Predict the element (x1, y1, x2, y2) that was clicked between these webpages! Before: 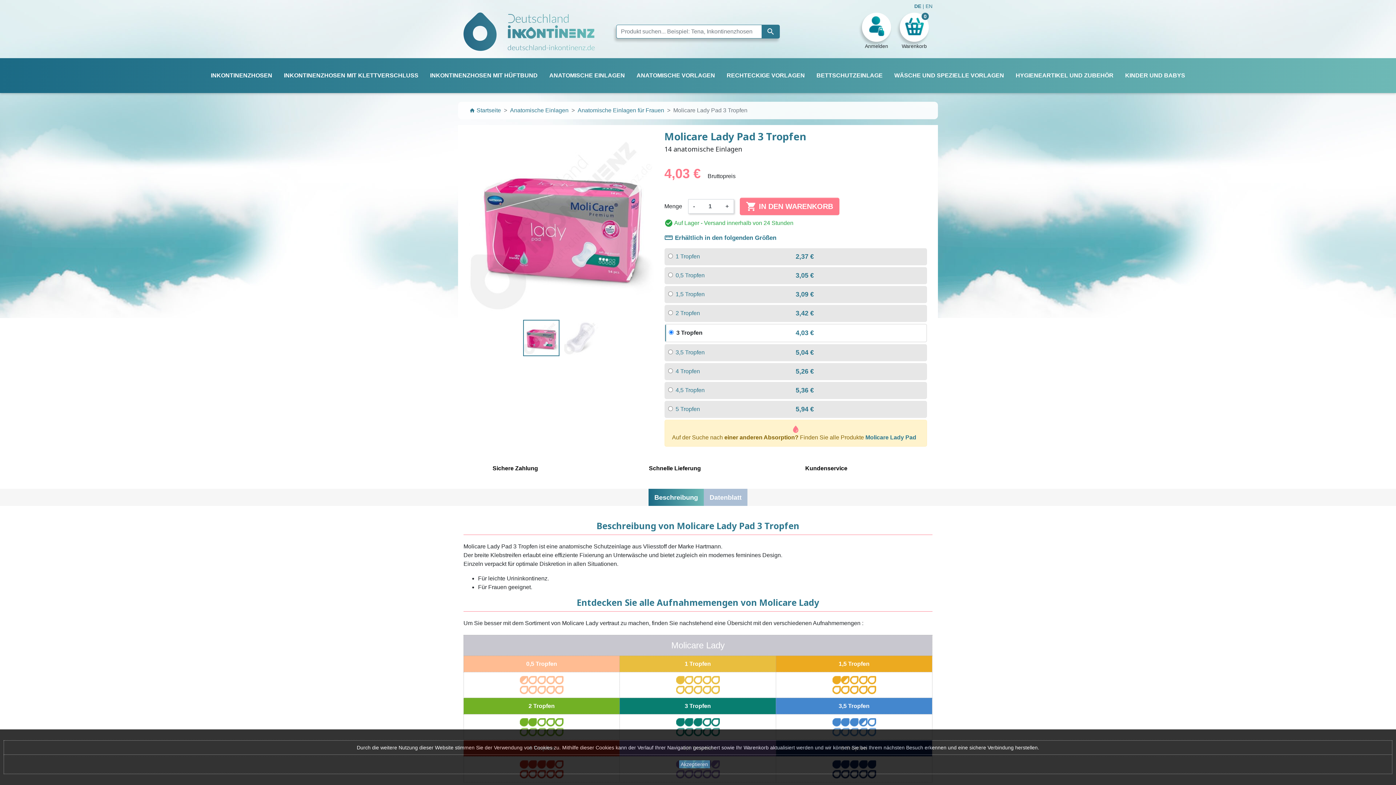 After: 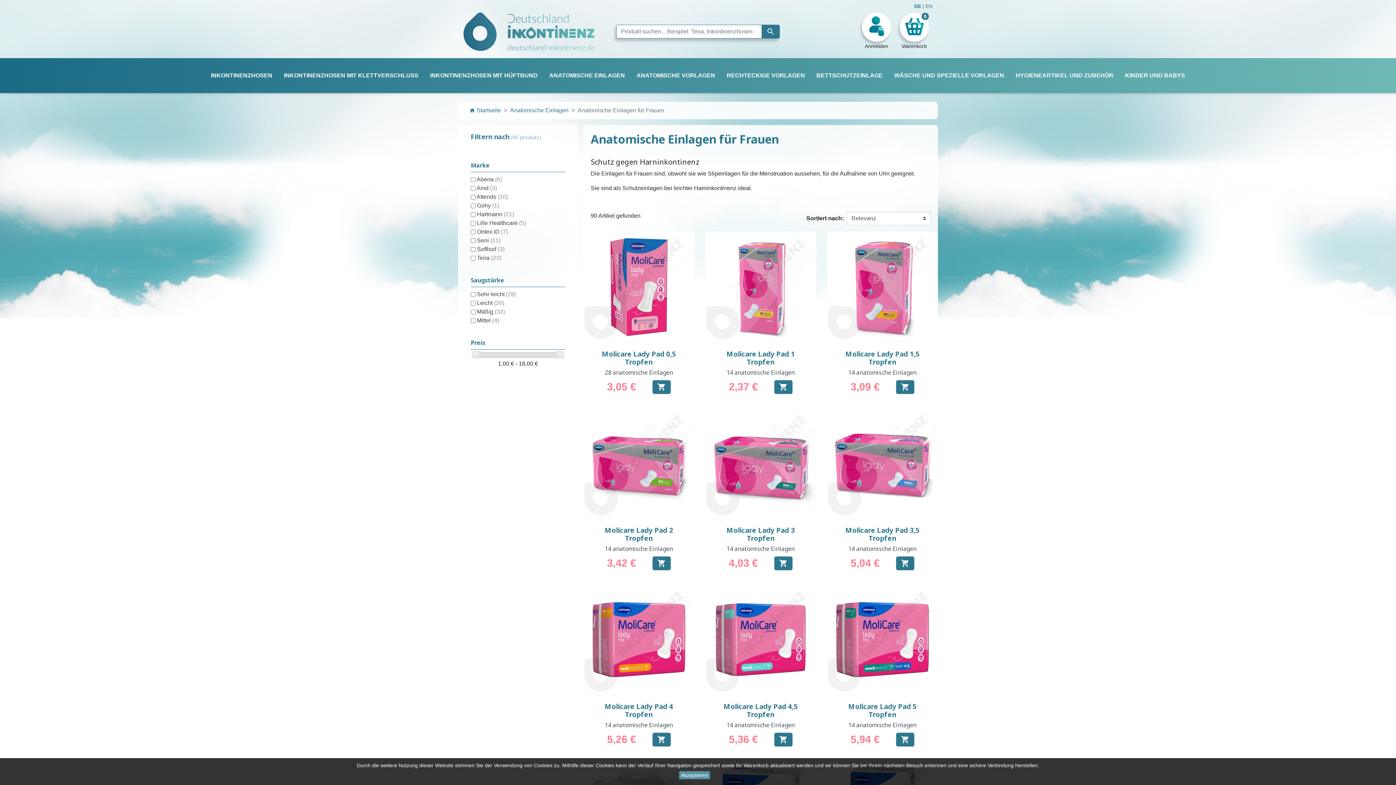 Action: bbox: (577, 106, 664, 114) label: Anatomische Einlagen für Frauen